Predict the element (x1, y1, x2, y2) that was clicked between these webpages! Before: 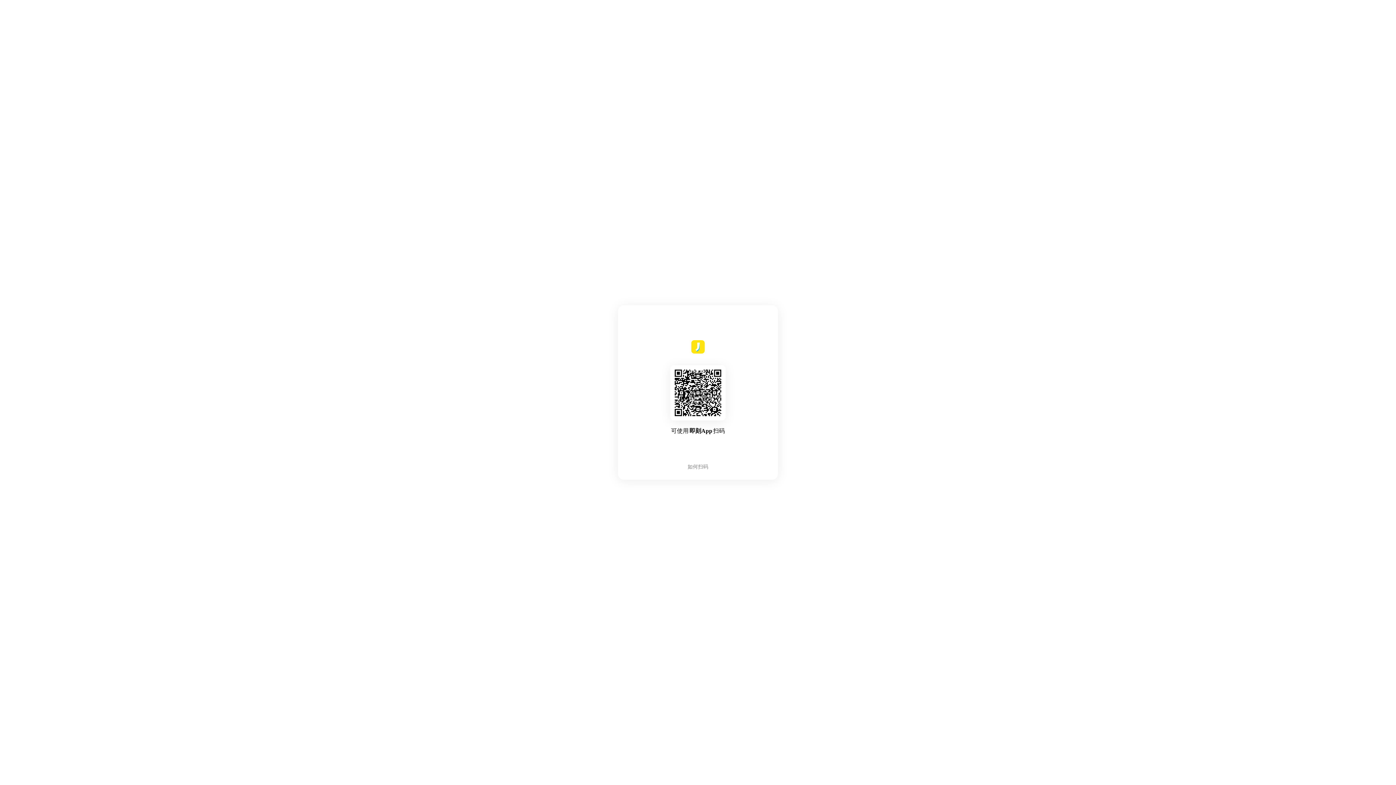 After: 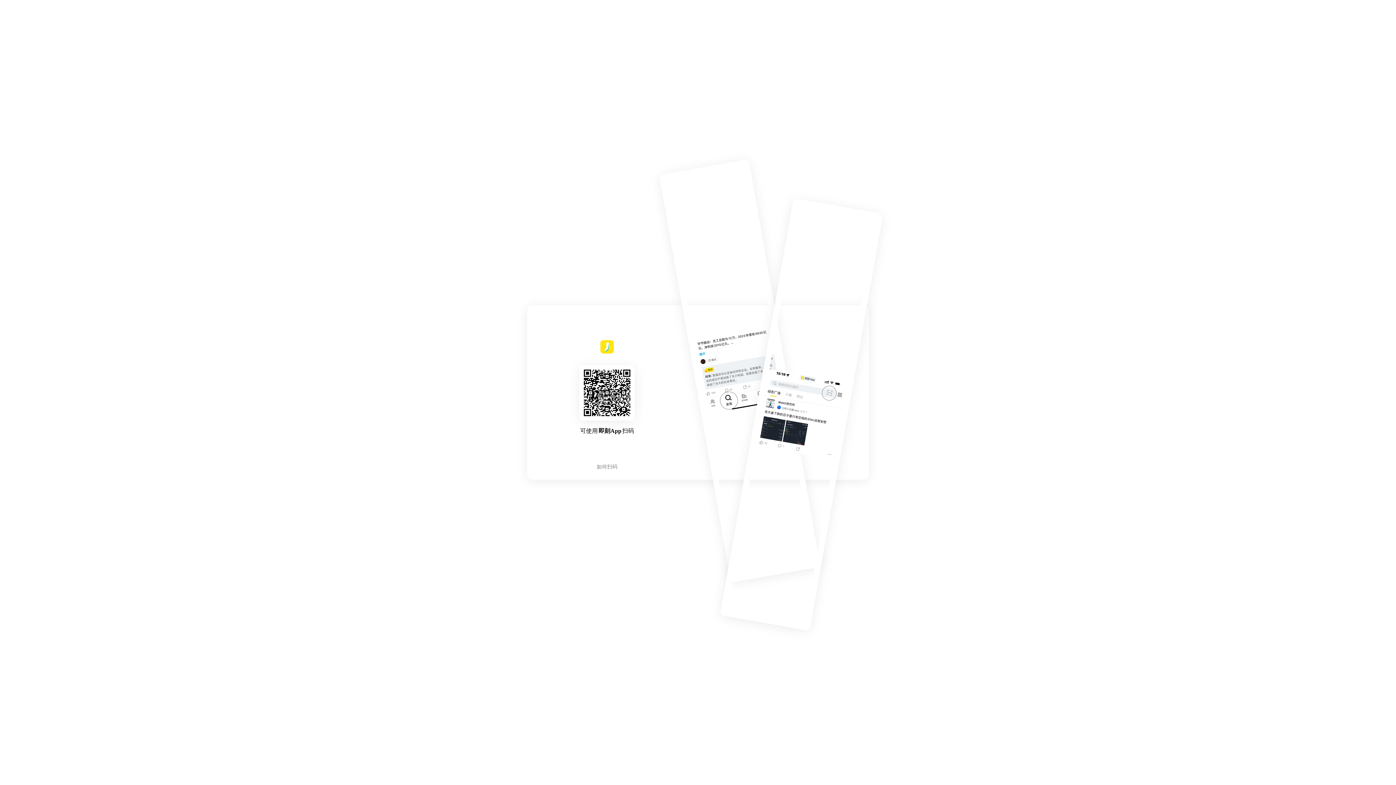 Action: label: 如何扫码 bbox: (682, 461, 713, 472)